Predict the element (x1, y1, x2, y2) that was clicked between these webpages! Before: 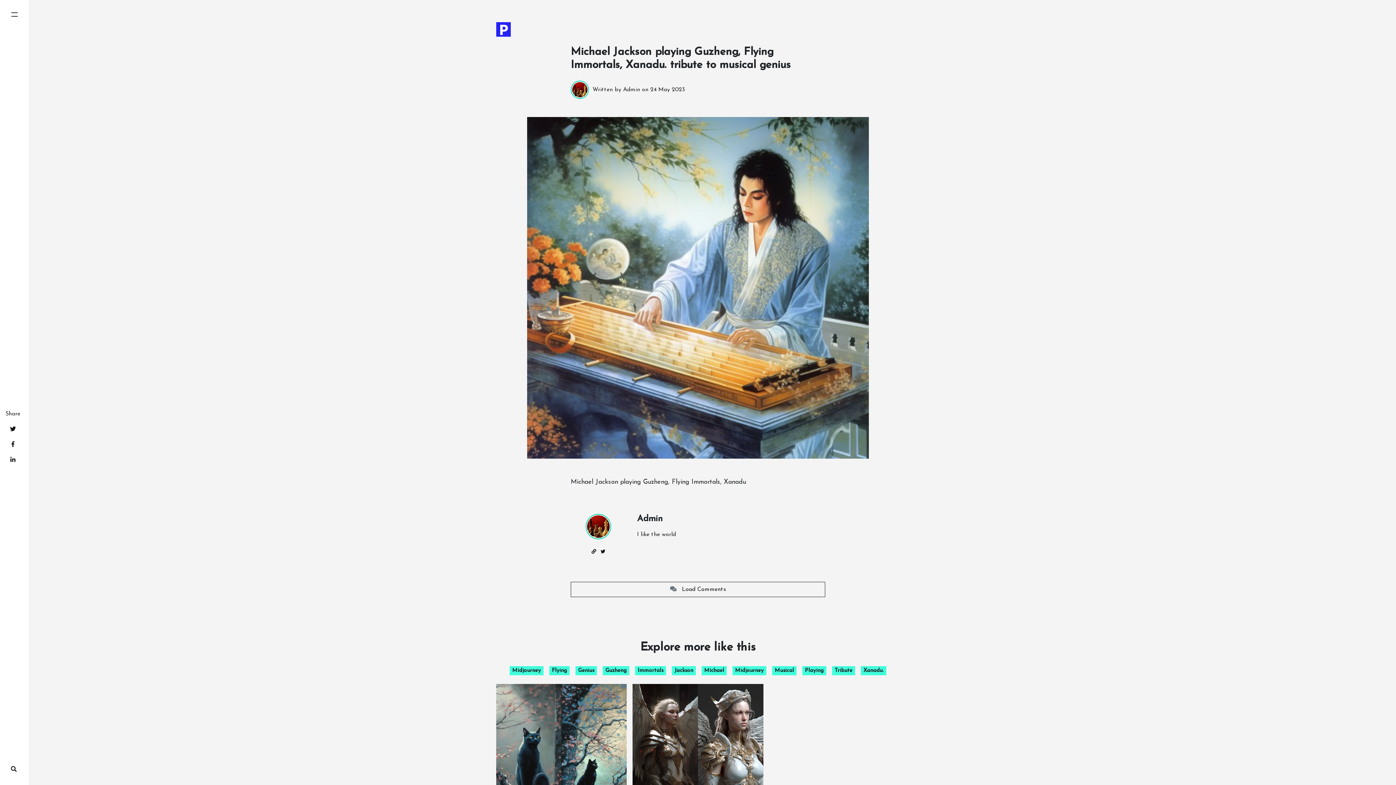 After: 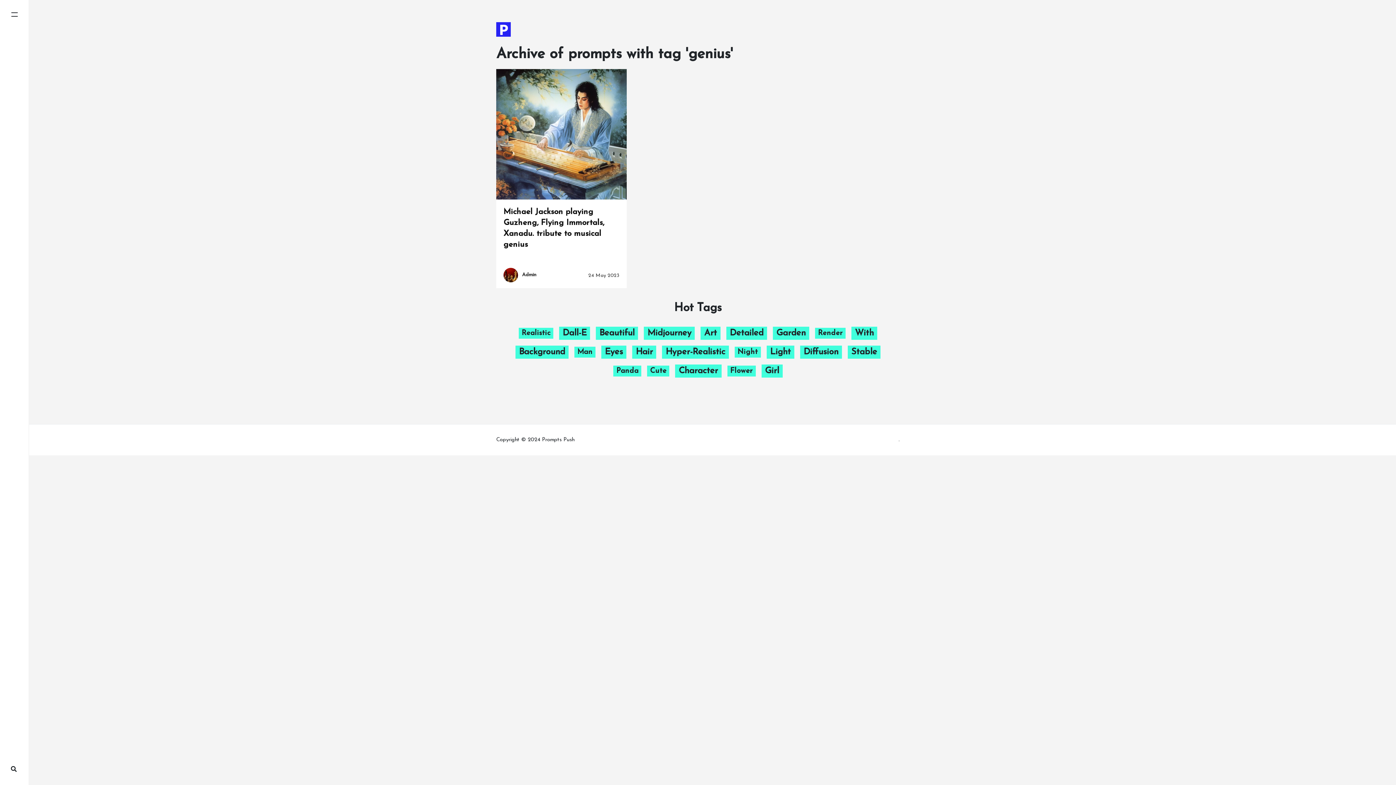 Action: label: Genius bbox: (575, 666, 597, 675)